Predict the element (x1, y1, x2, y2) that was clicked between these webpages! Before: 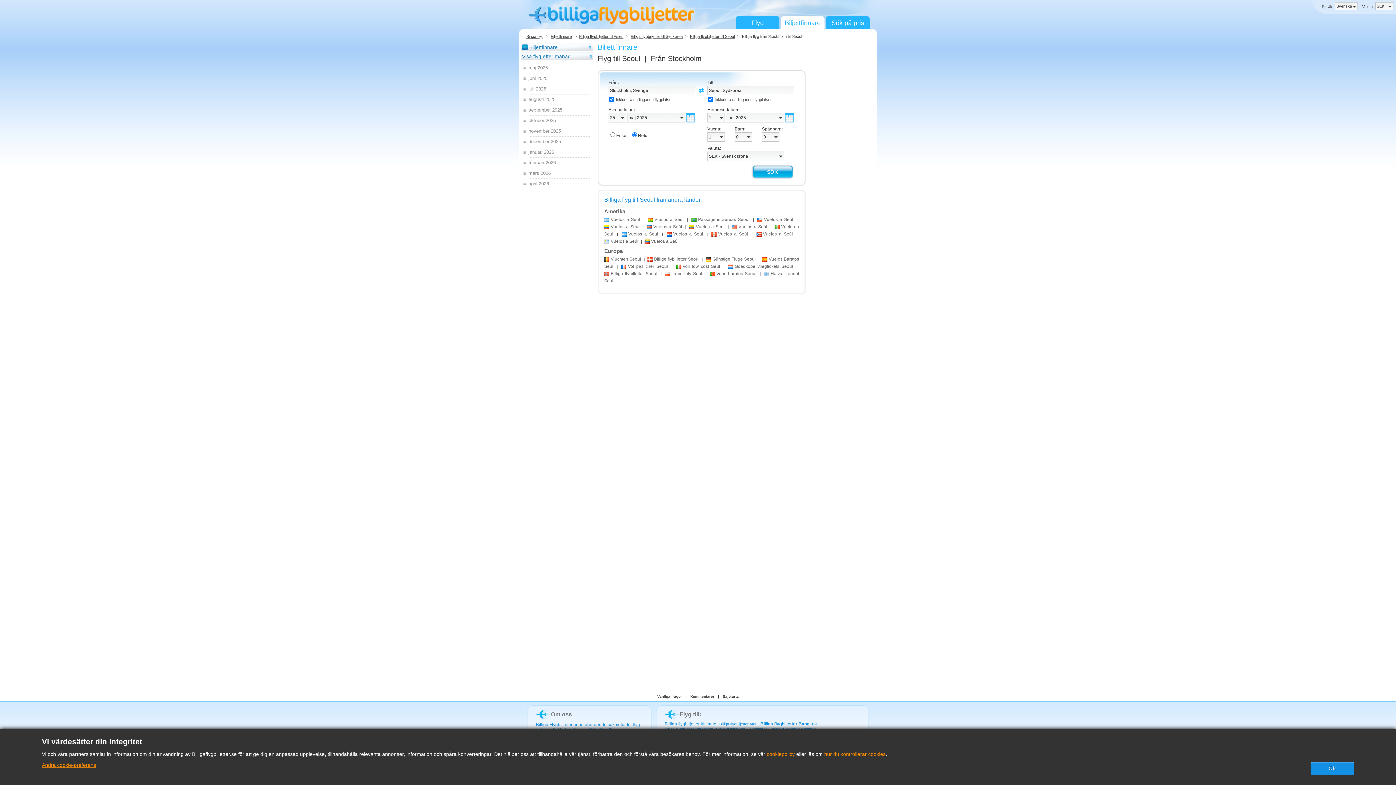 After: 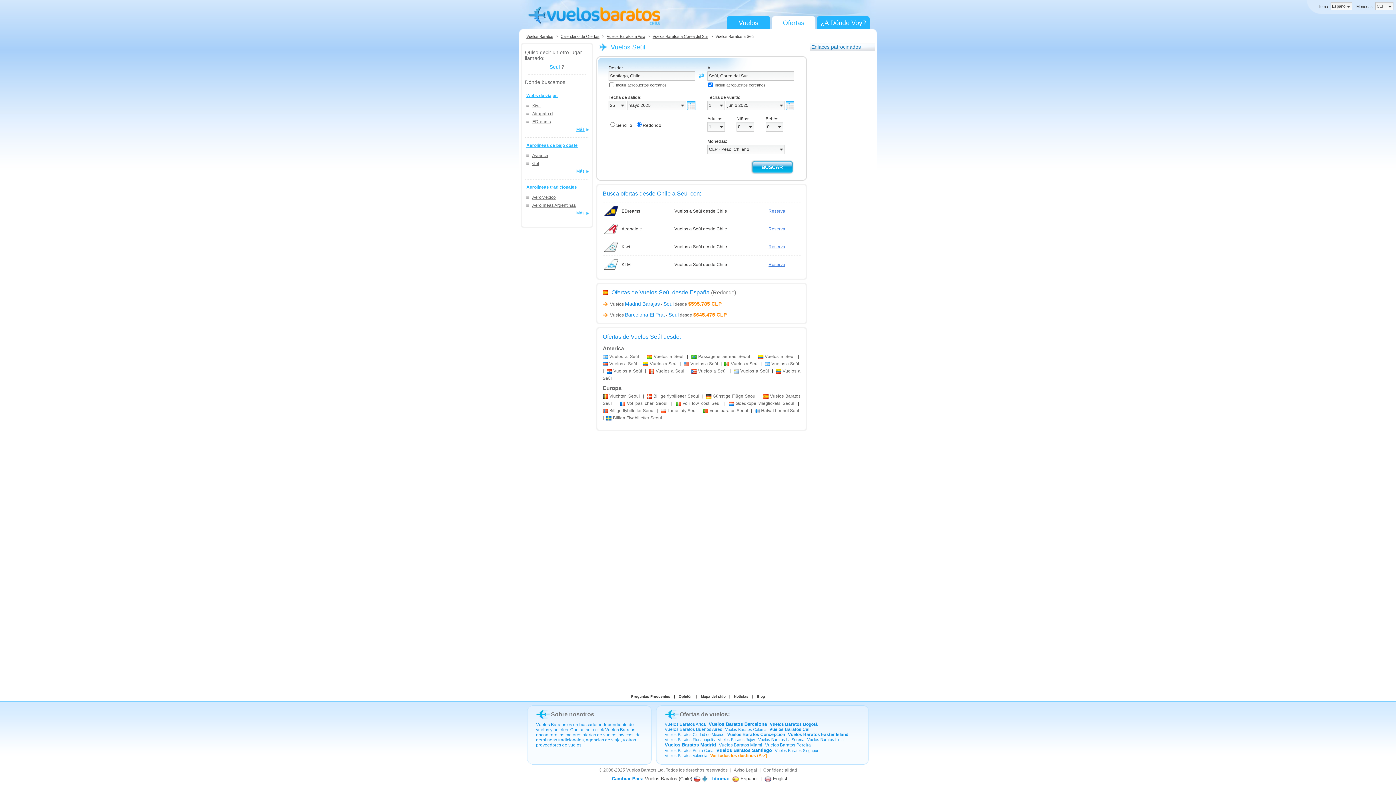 Action: label: Vuelos a Seúl bbox: (757, 217, 793, 222)